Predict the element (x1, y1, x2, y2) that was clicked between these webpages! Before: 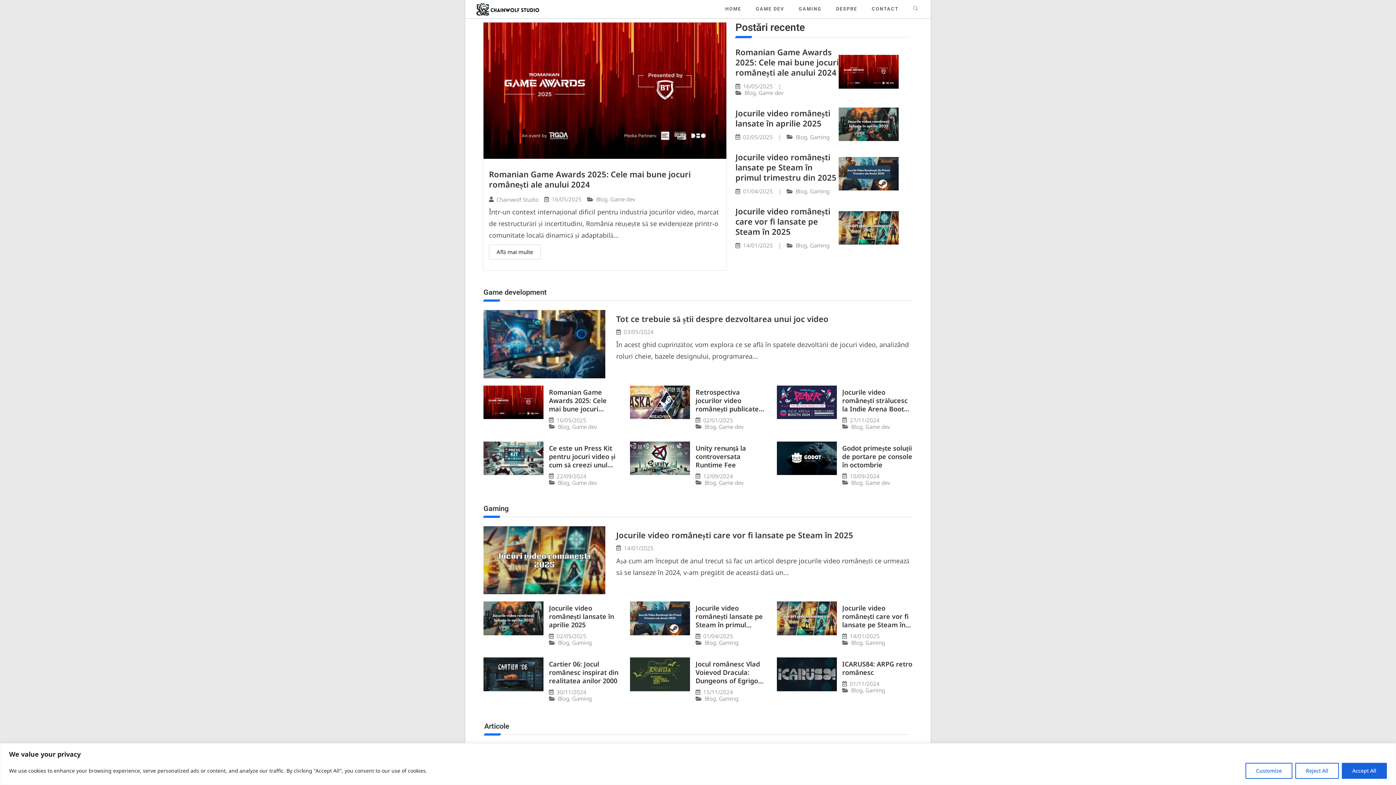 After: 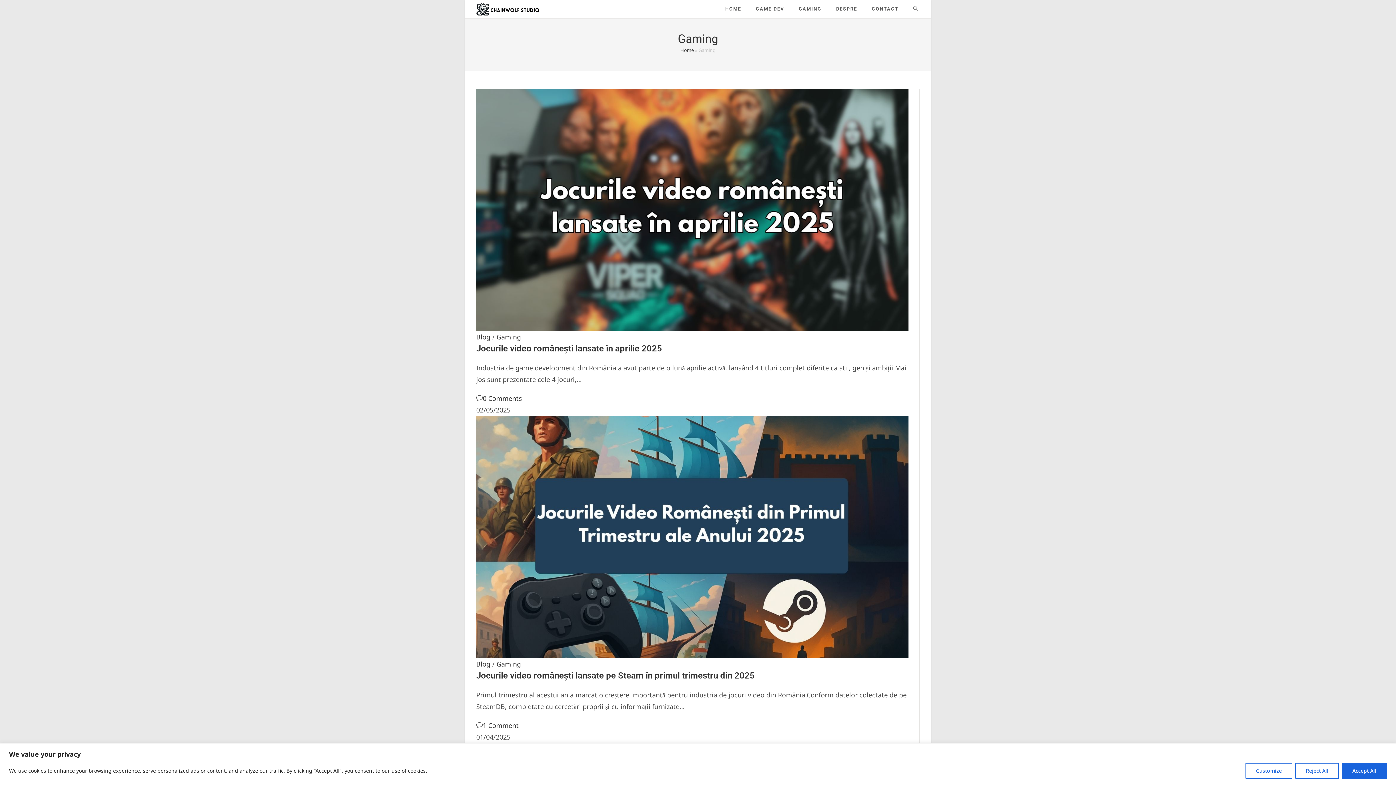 Action: label: Gaming bbox: (865, 688, 885, 693)